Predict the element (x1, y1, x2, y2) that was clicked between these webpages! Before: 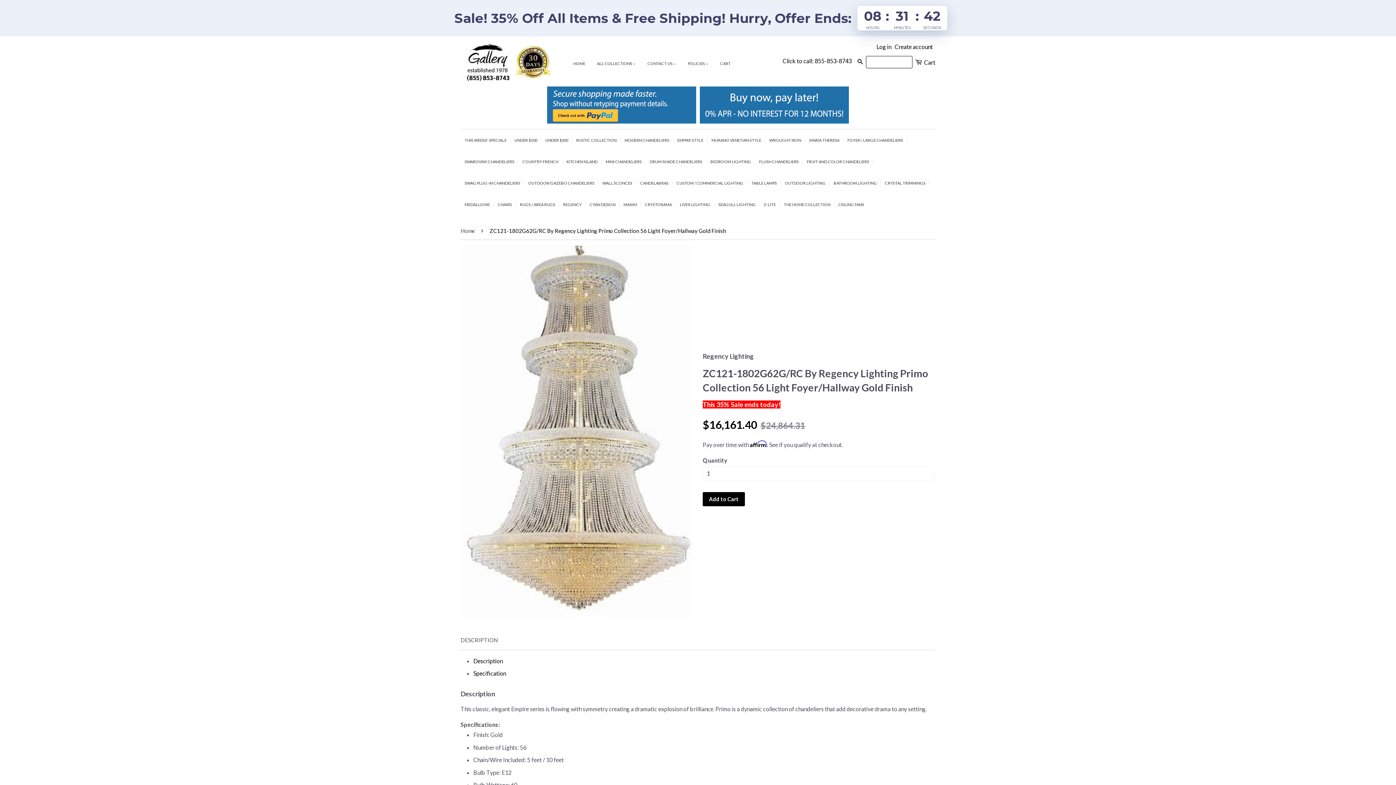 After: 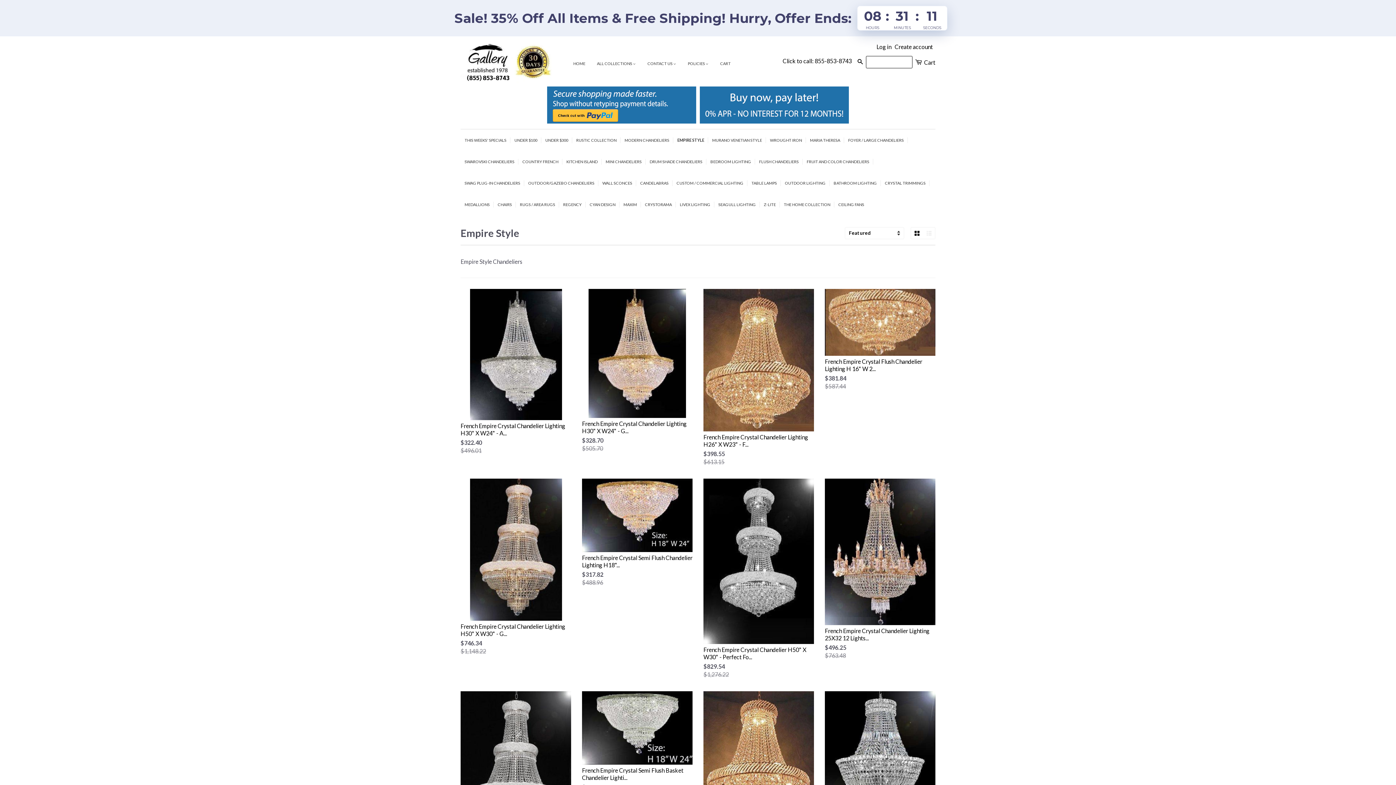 Action: label: EMPIRE STYLE bbox: (673, 136, 707, 143)